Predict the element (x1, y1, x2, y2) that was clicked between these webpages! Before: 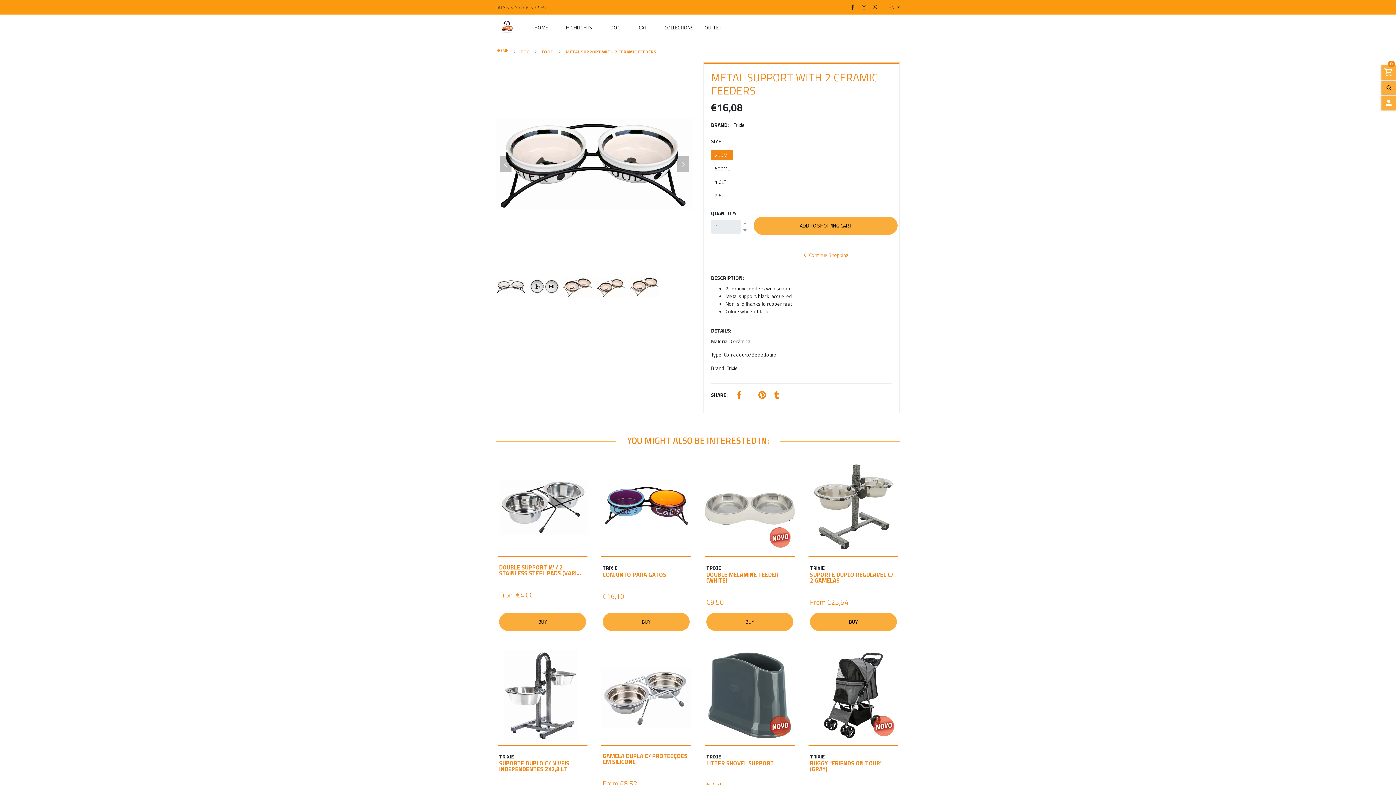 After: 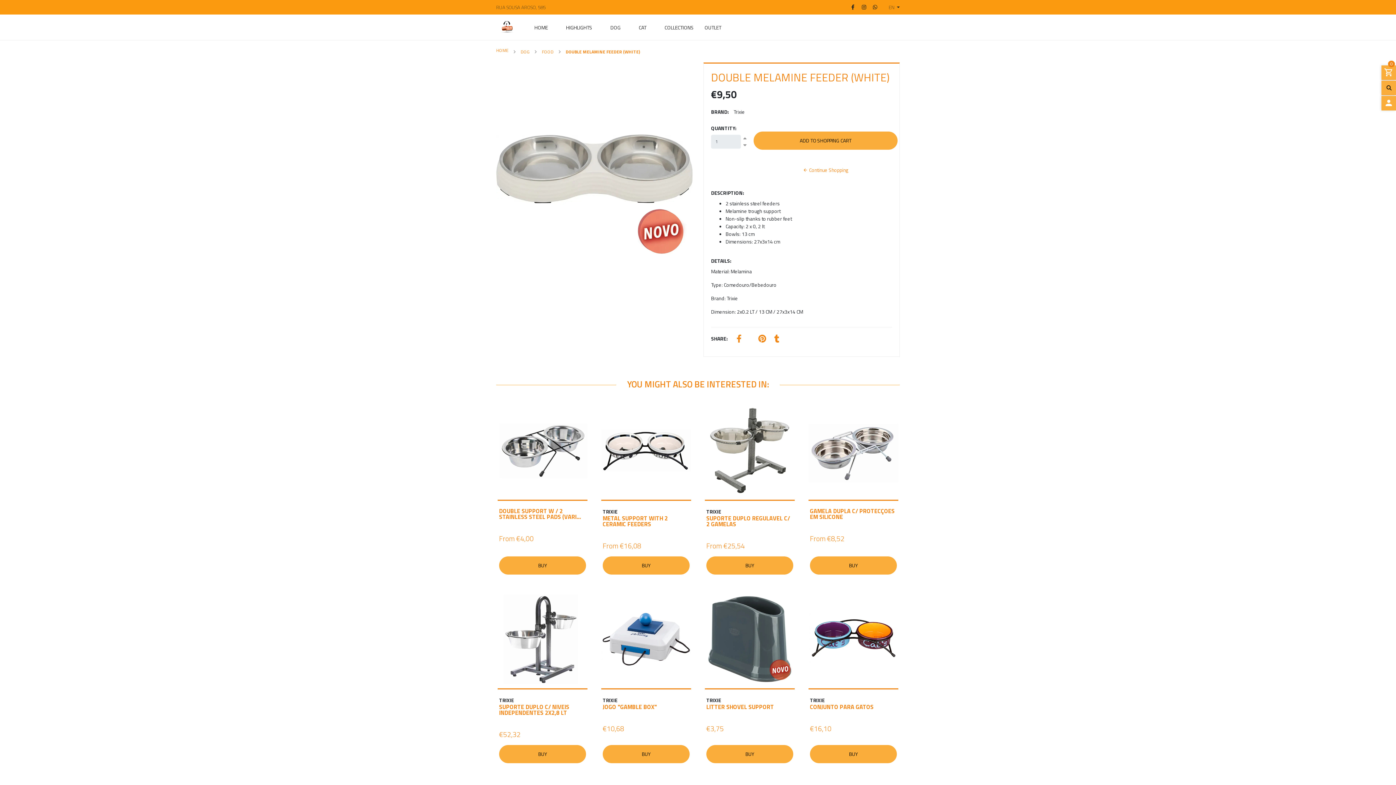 Action: bbox: (706, 570, 778, 585) label: DOUBLE MELAMINE FEEDER (WHITE)